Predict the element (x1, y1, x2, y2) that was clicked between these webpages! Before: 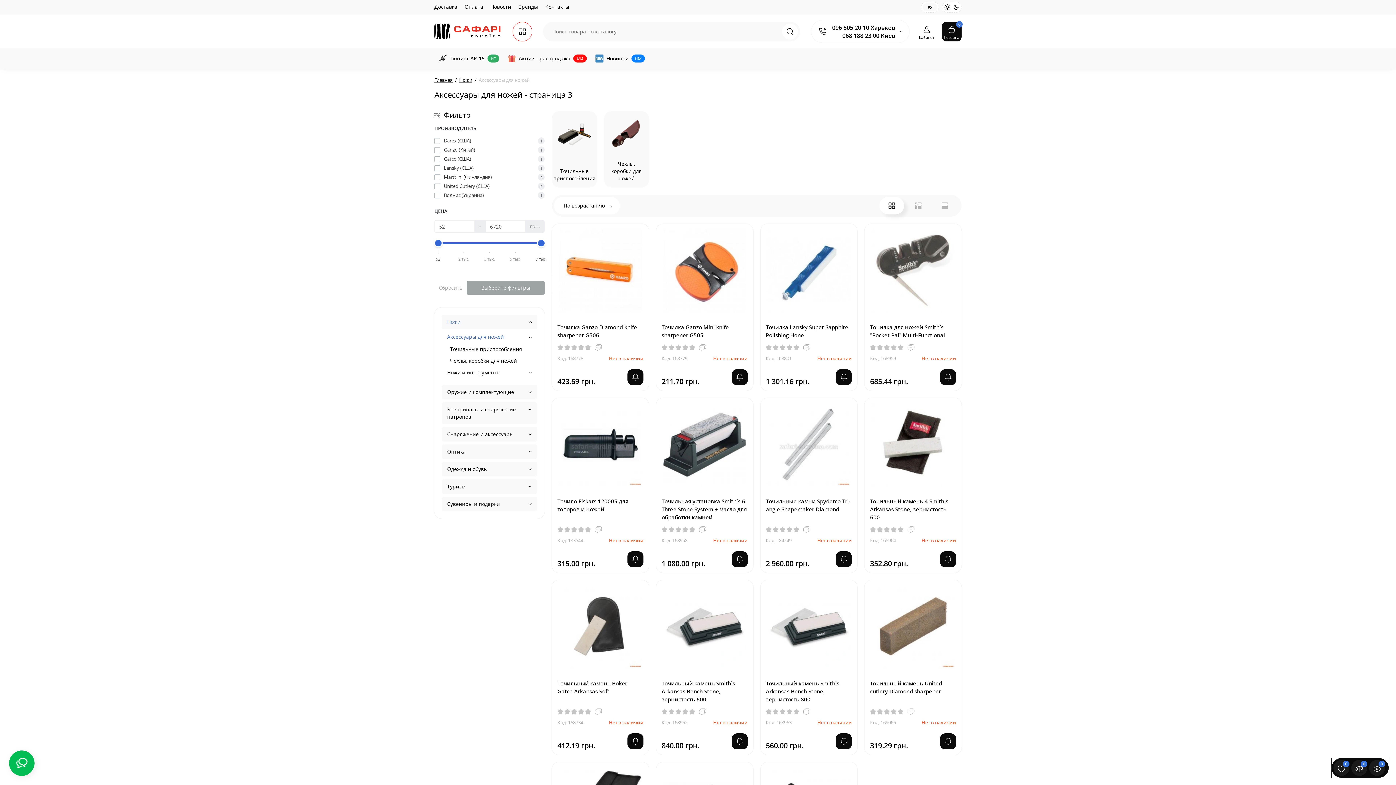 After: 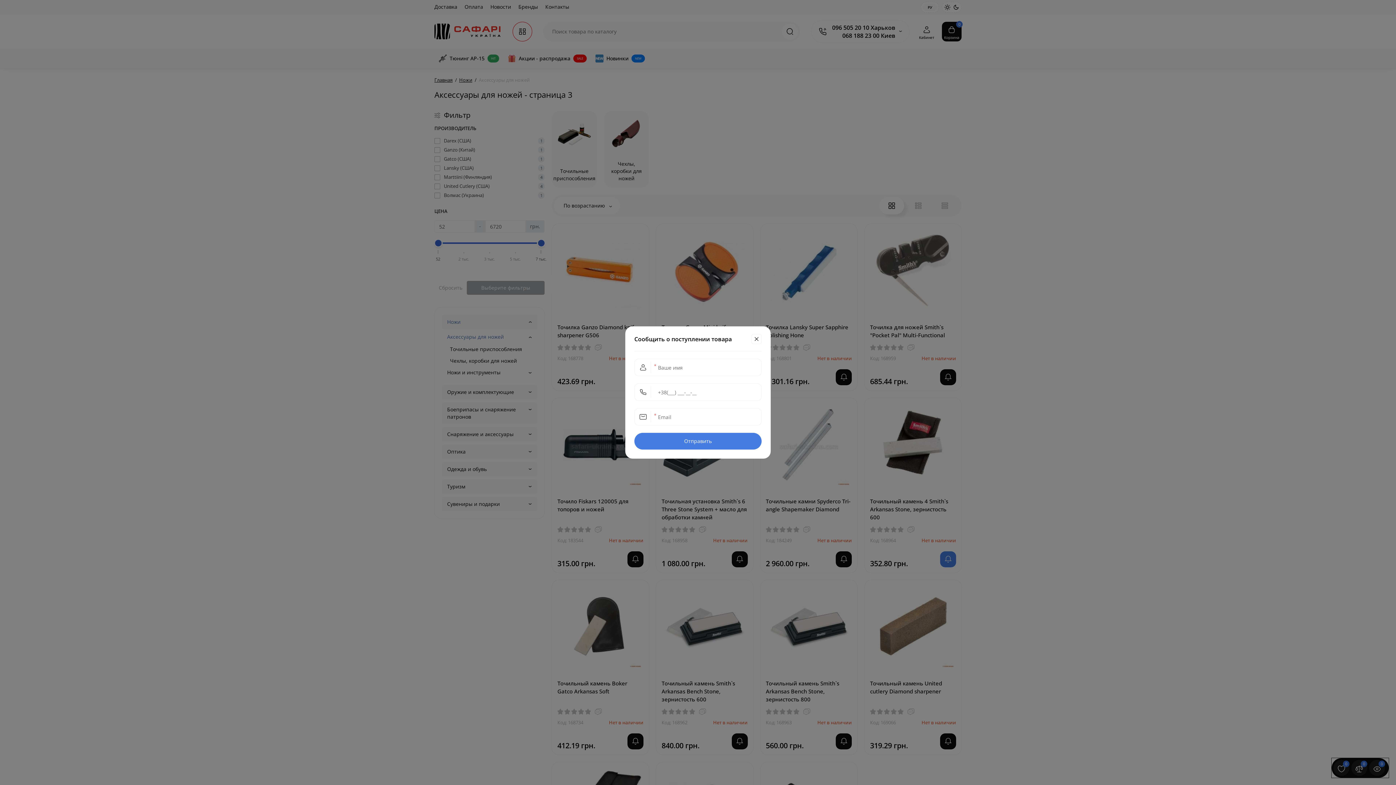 Action: label: notify stock bbox: (940, 551, 956, 567)